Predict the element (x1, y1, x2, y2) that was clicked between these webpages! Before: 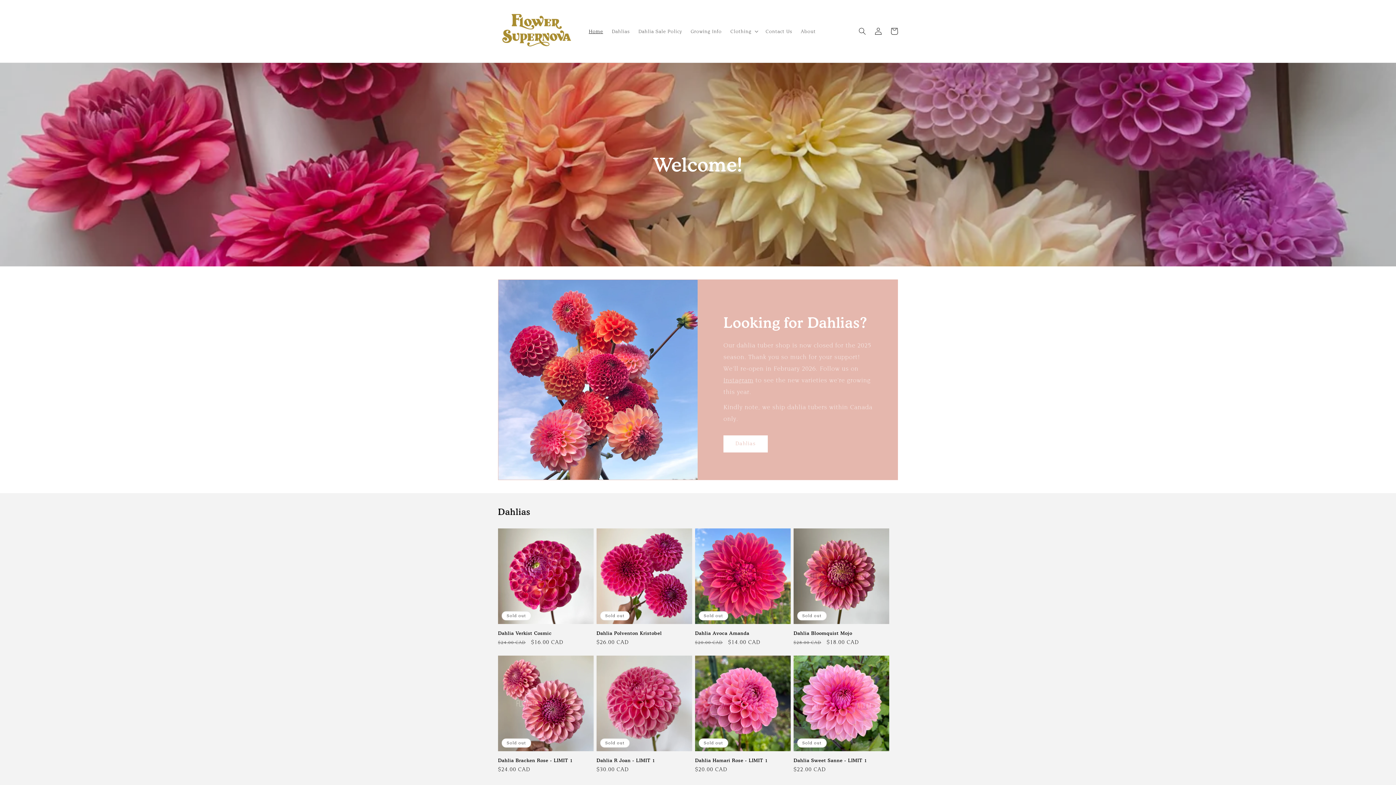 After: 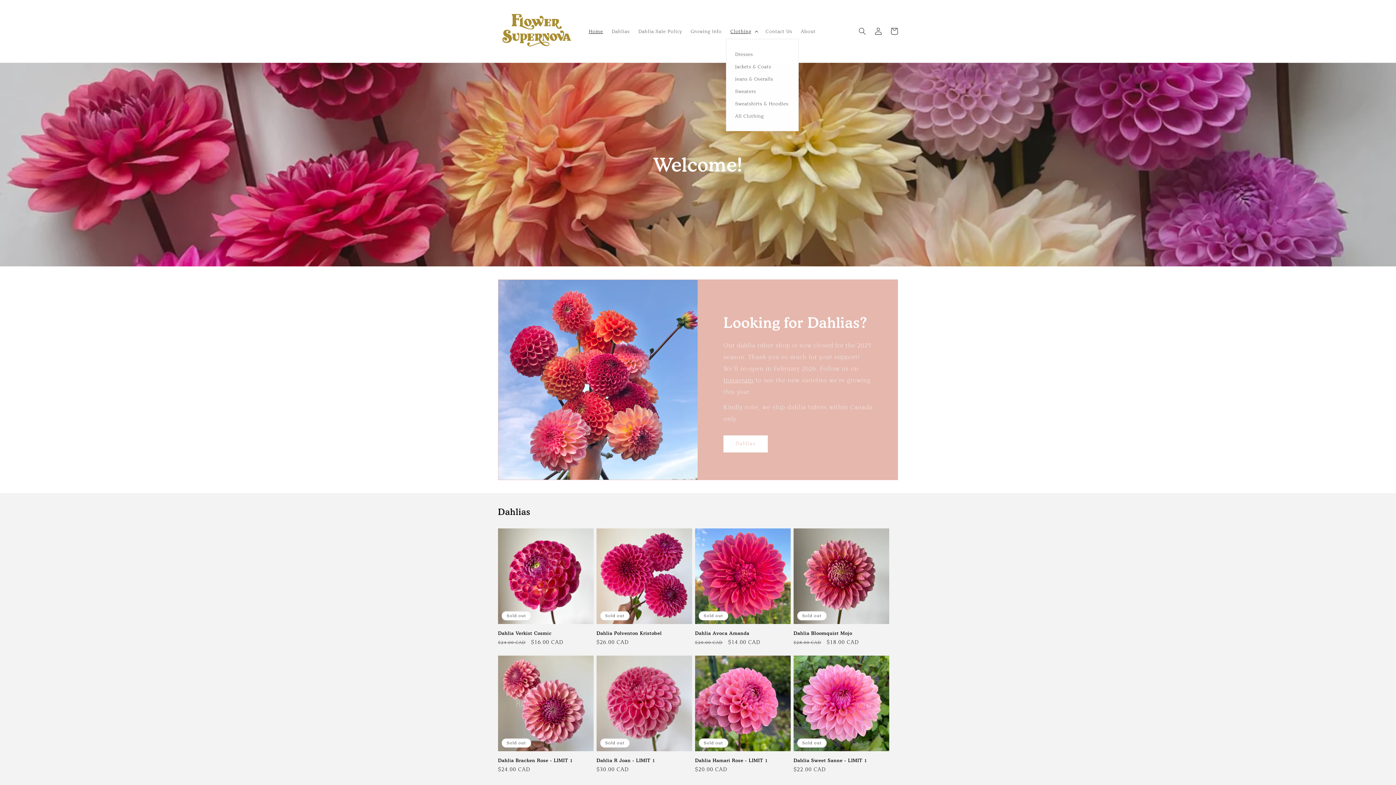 Action: label: Clothing bbox: (726, 23, 761, 38)